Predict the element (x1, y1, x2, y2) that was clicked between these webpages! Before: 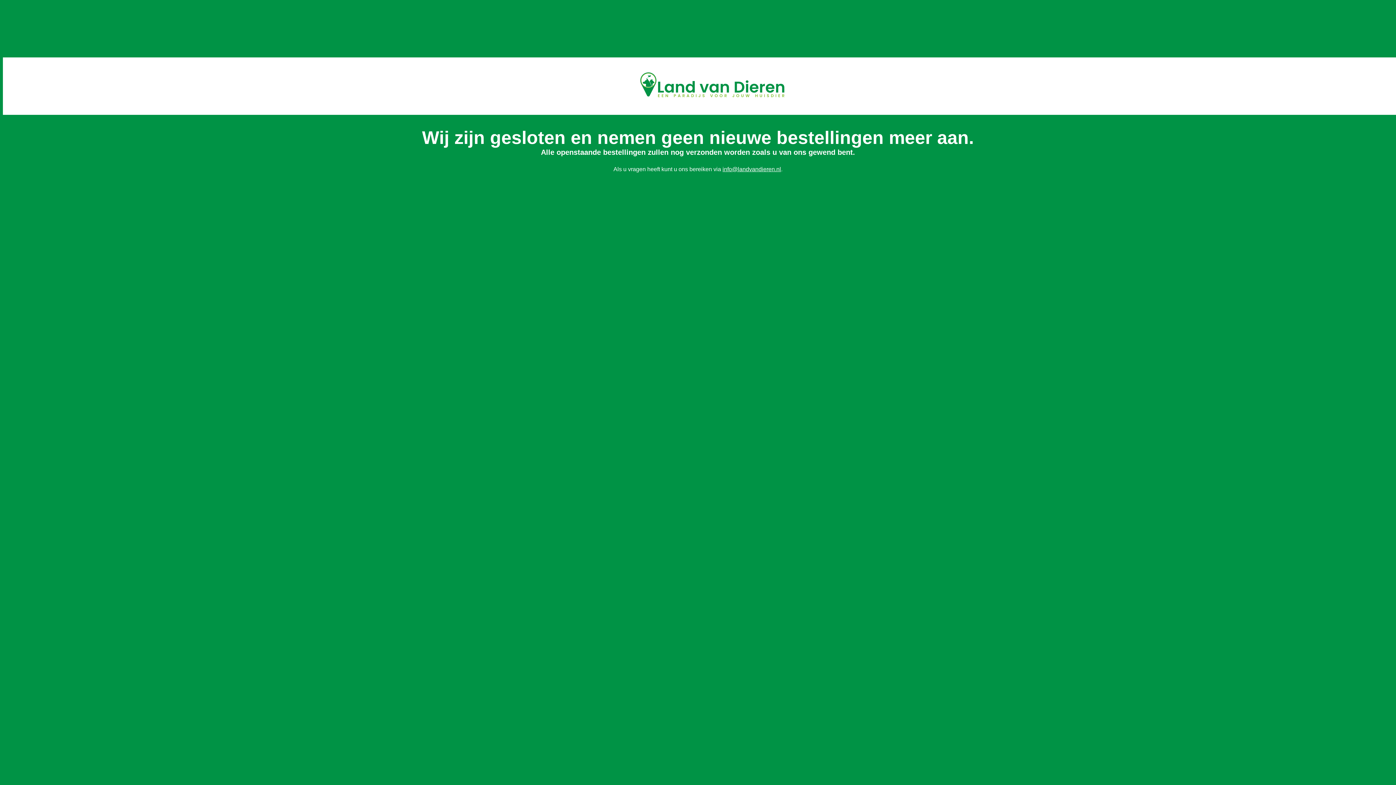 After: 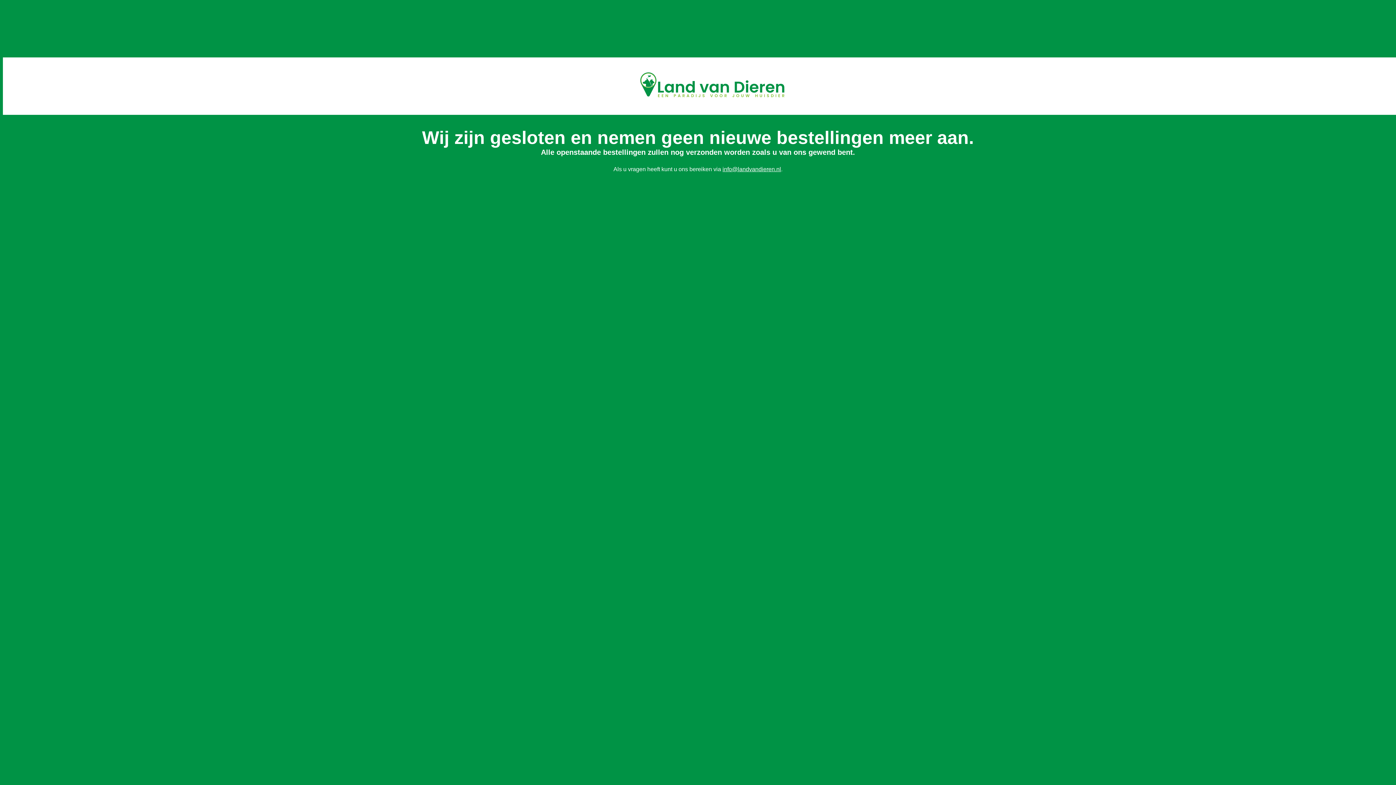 Action: label: info@landvandieren.nl bbox: (722, 166, 781, 172)